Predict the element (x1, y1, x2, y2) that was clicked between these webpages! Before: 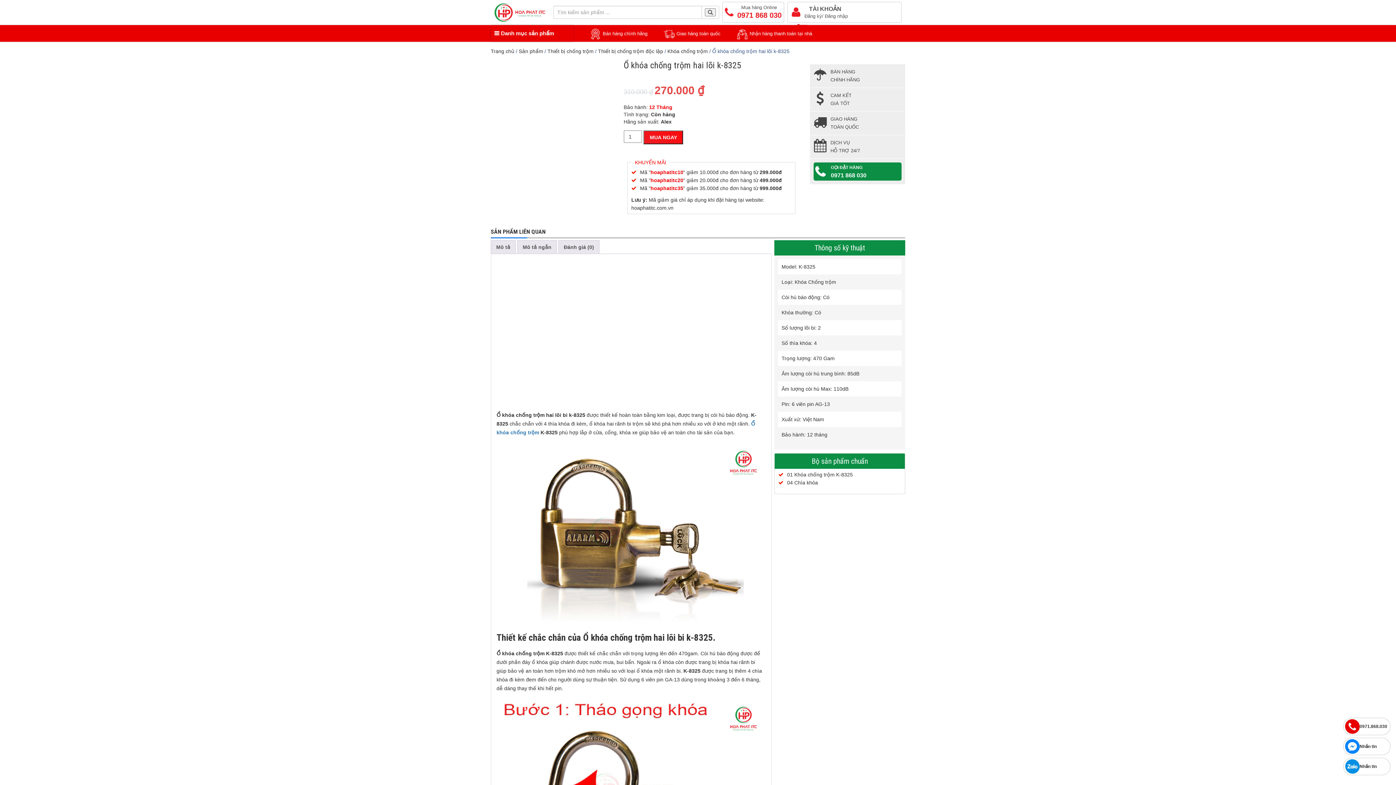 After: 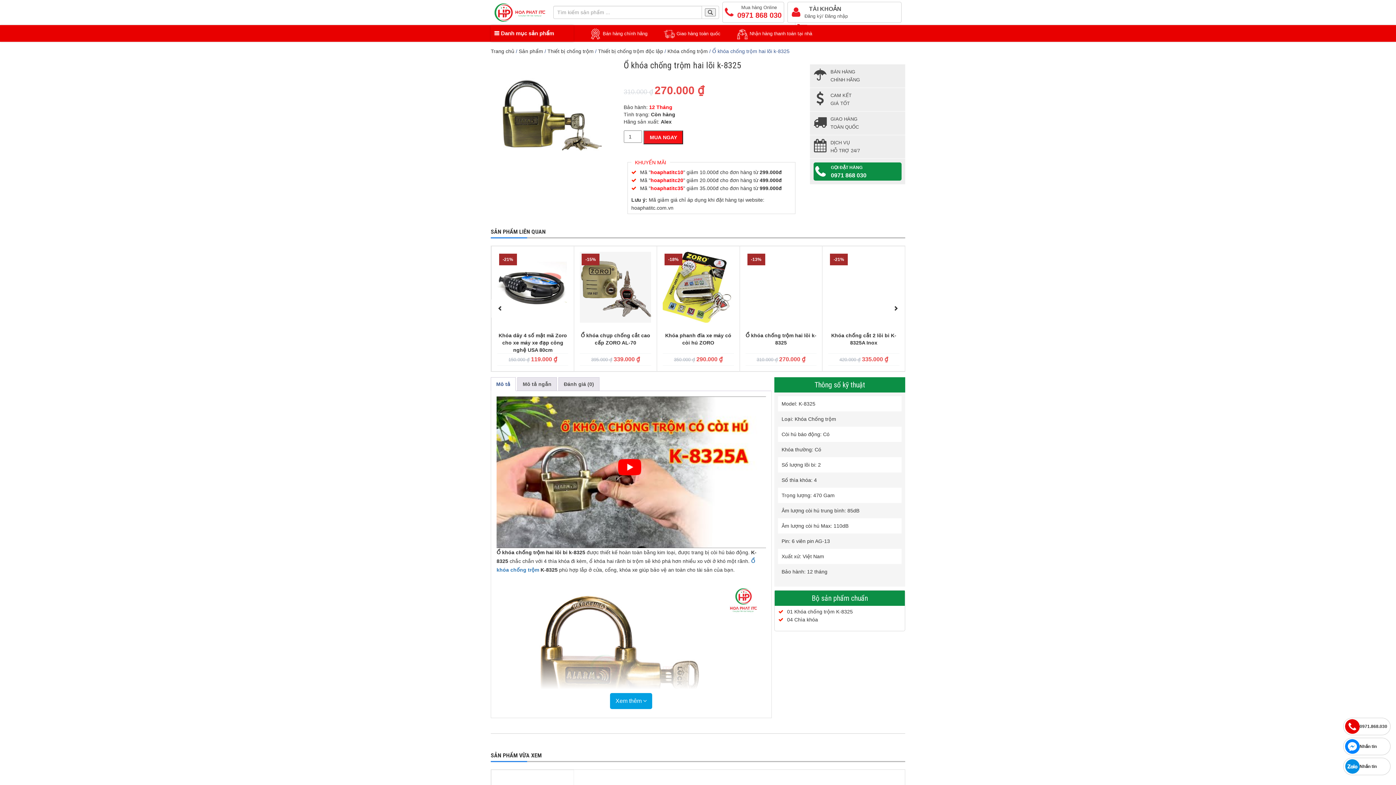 Action: label: 0971 868 030 bbox: (734, 13, 781, 18)